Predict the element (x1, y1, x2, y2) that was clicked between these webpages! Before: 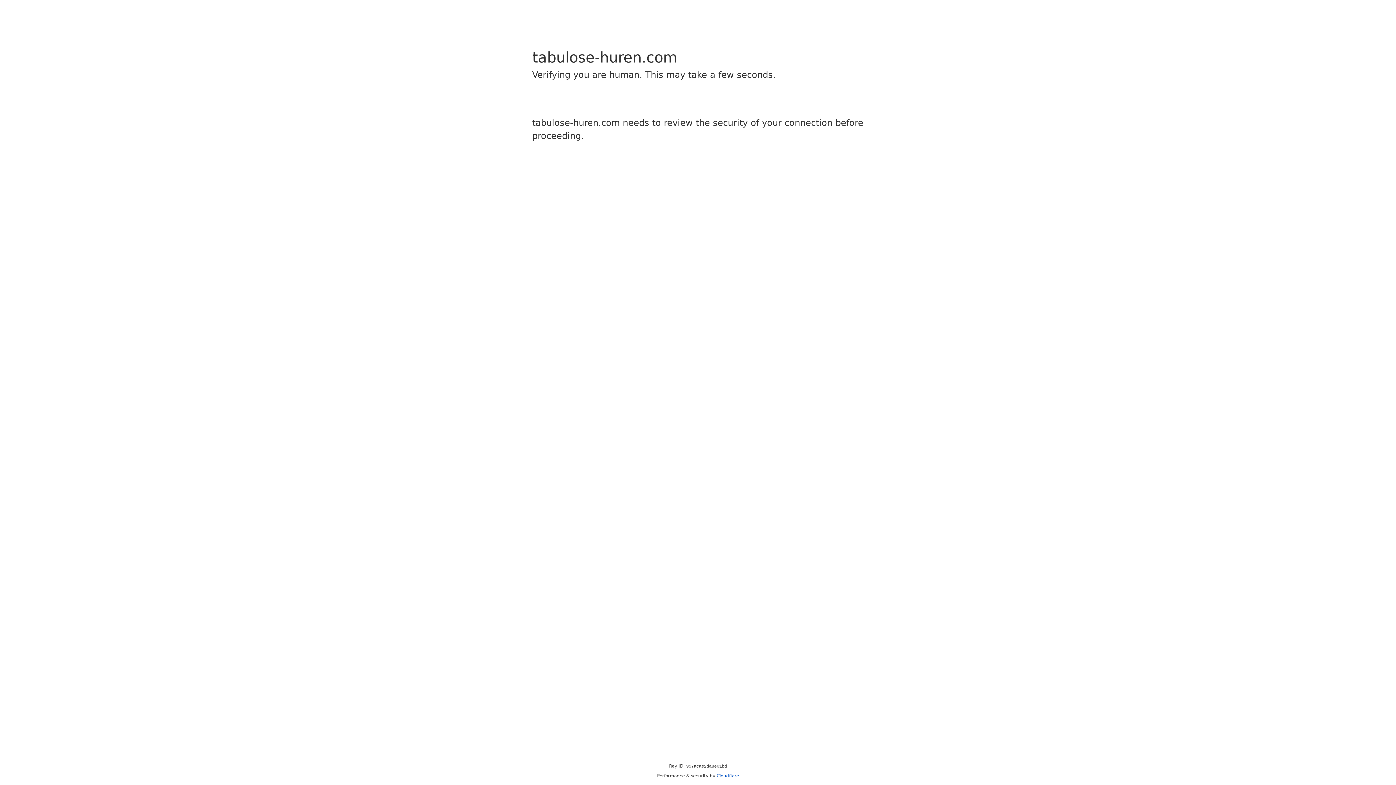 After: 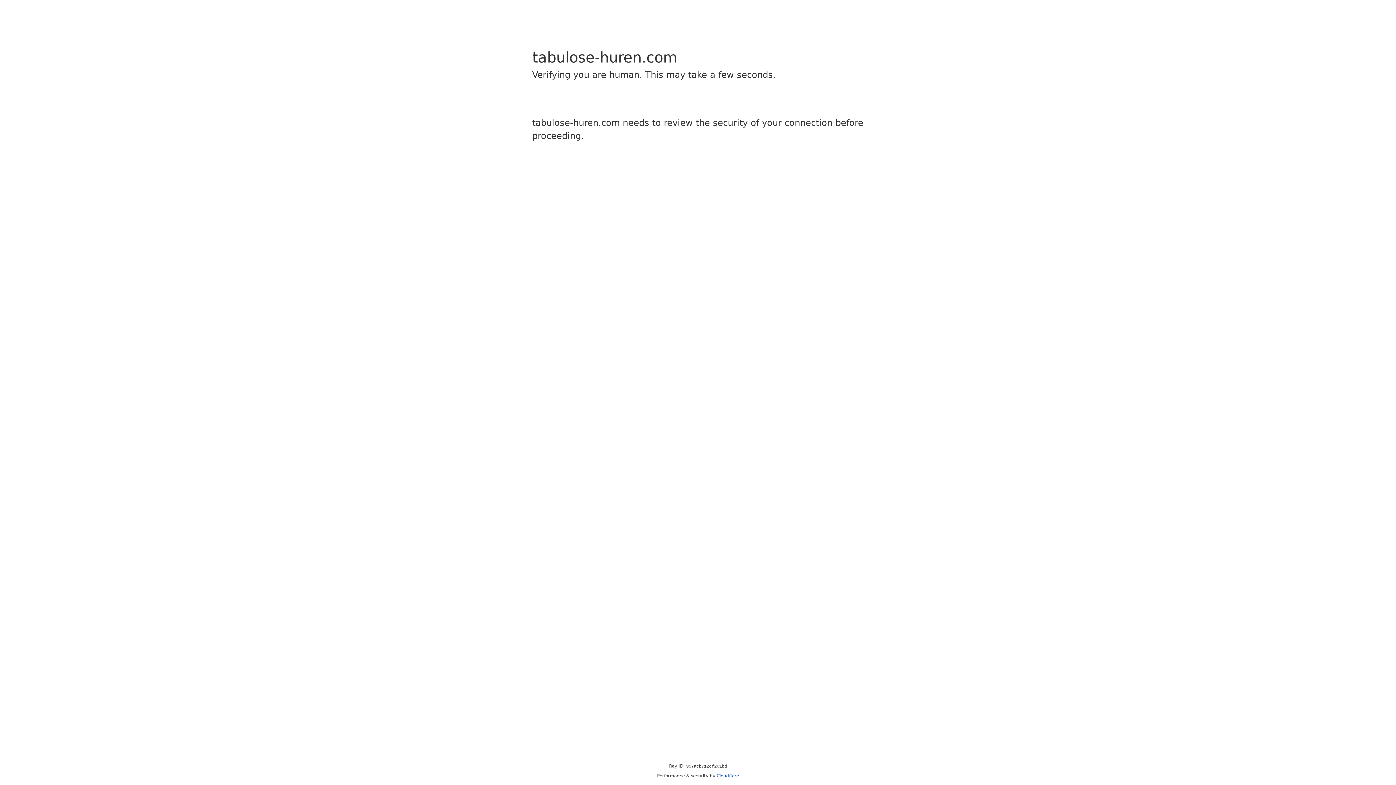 Action: bbox: (716, 773, 739, 778) label: Cloudflare